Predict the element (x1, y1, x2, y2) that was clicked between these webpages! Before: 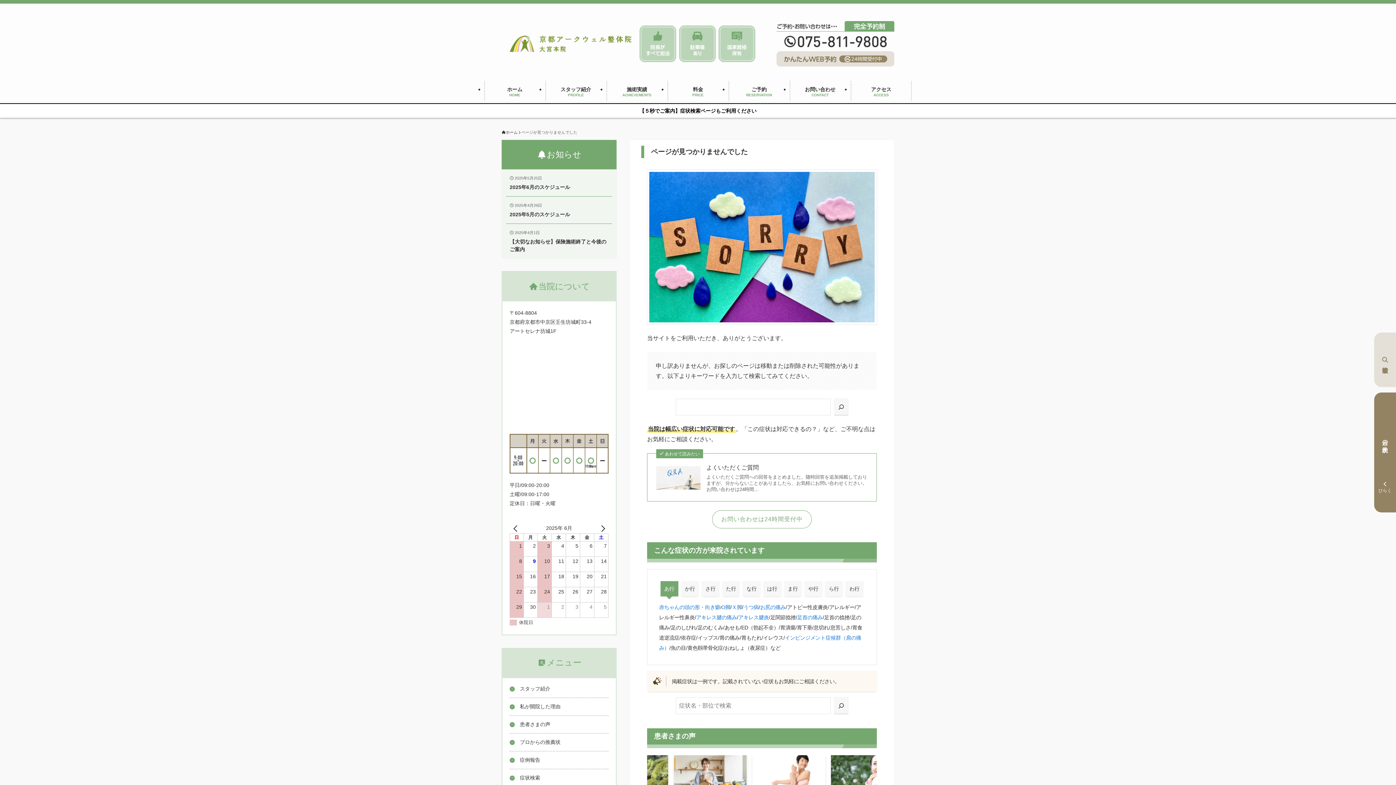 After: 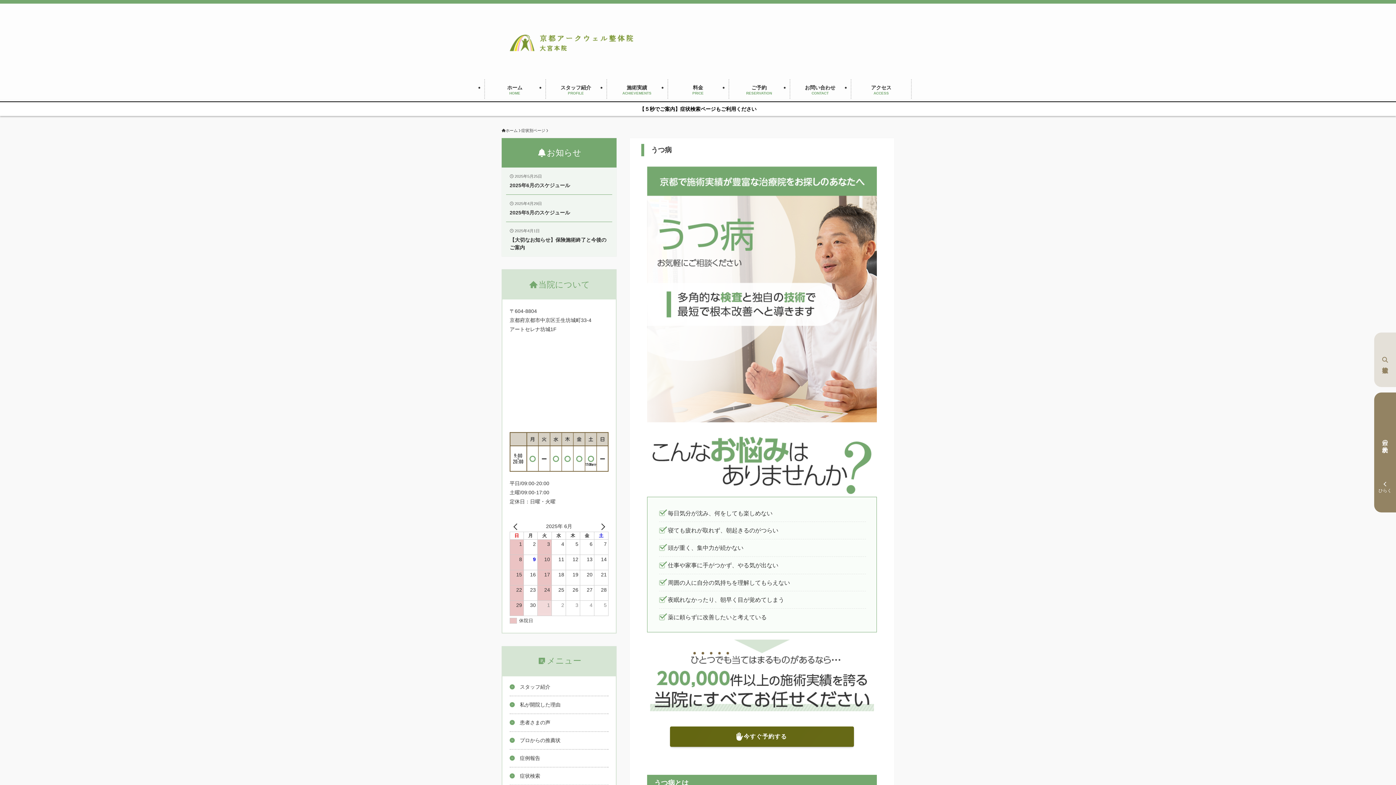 Action: bbox: (743, 604, 758, 610) label: うつ病